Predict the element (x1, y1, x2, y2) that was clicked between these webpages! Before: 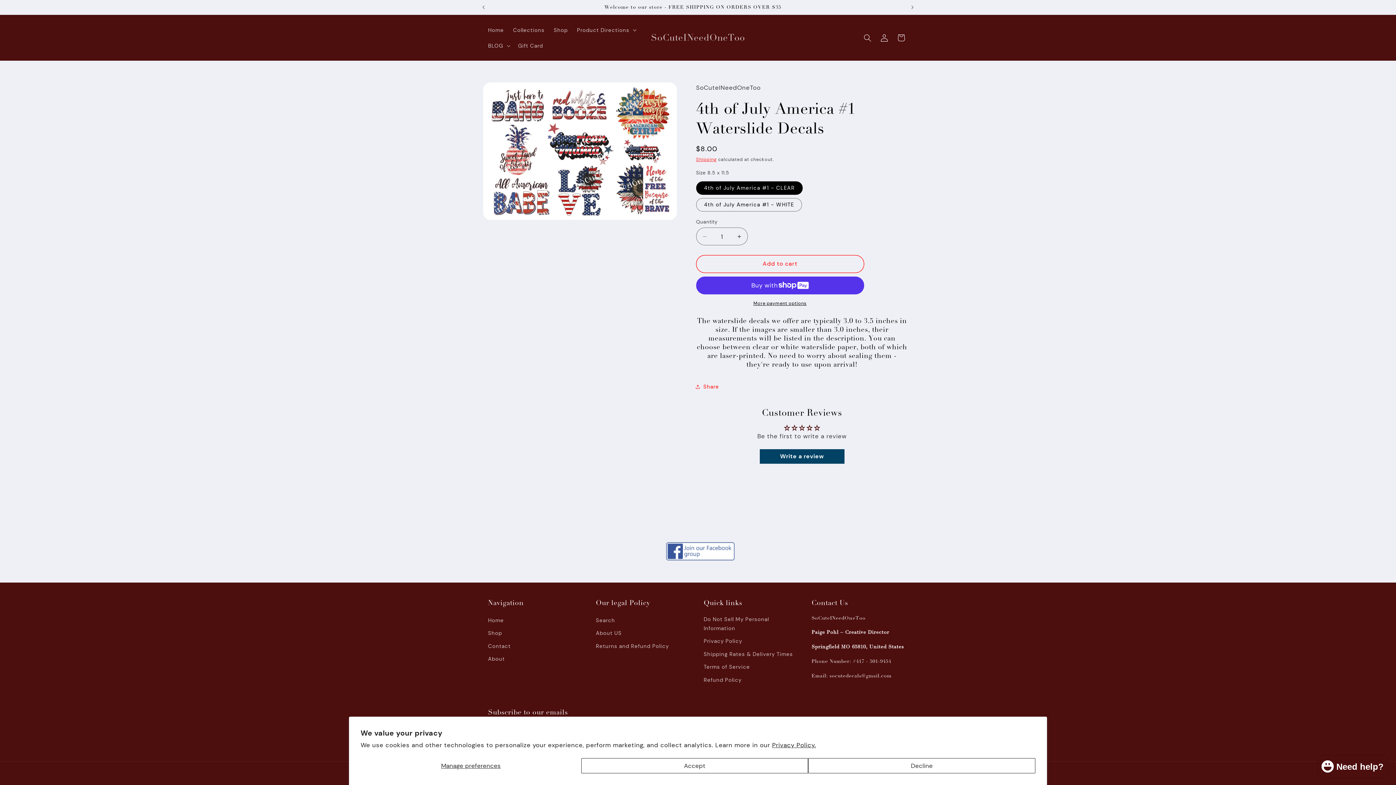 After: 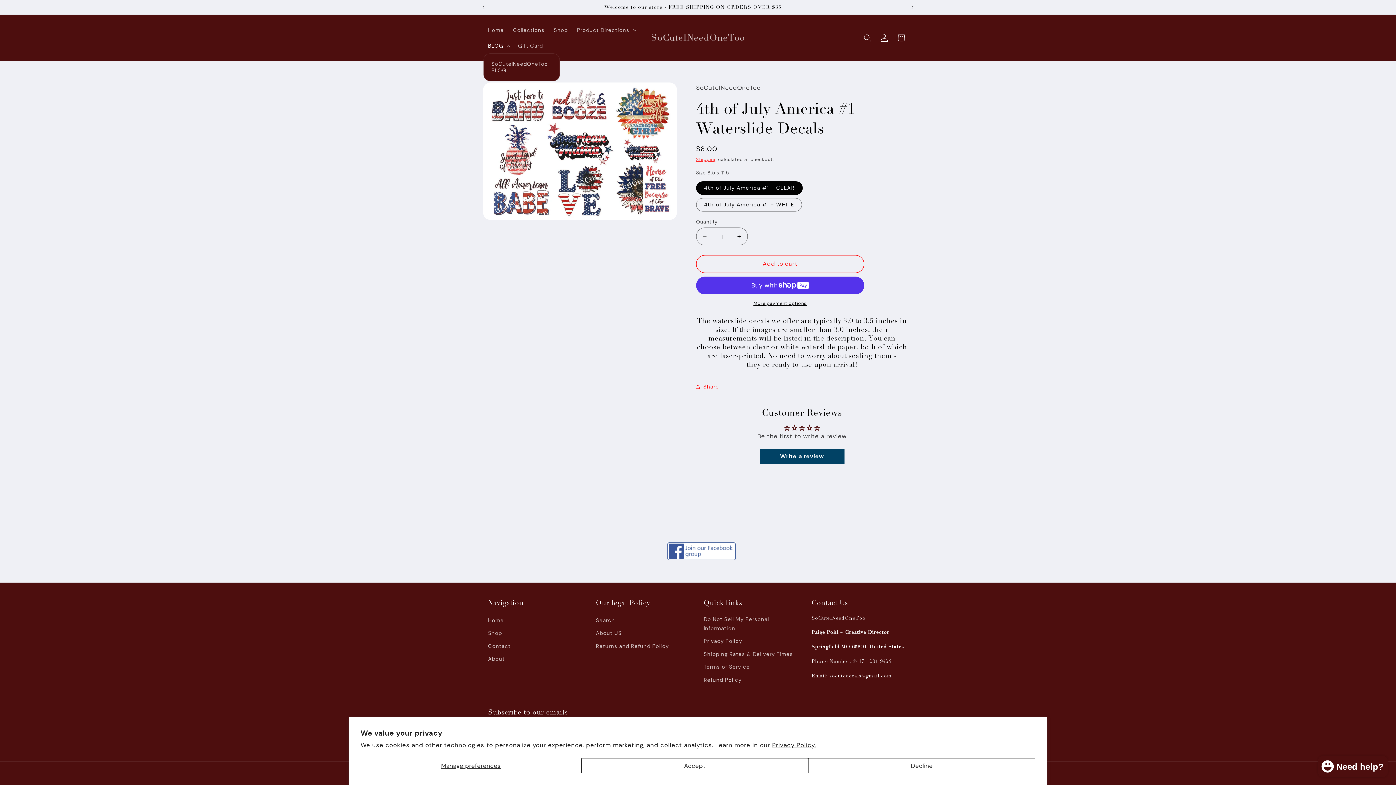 Action: bbox: (483, 37, 513, 53) label: BLOG